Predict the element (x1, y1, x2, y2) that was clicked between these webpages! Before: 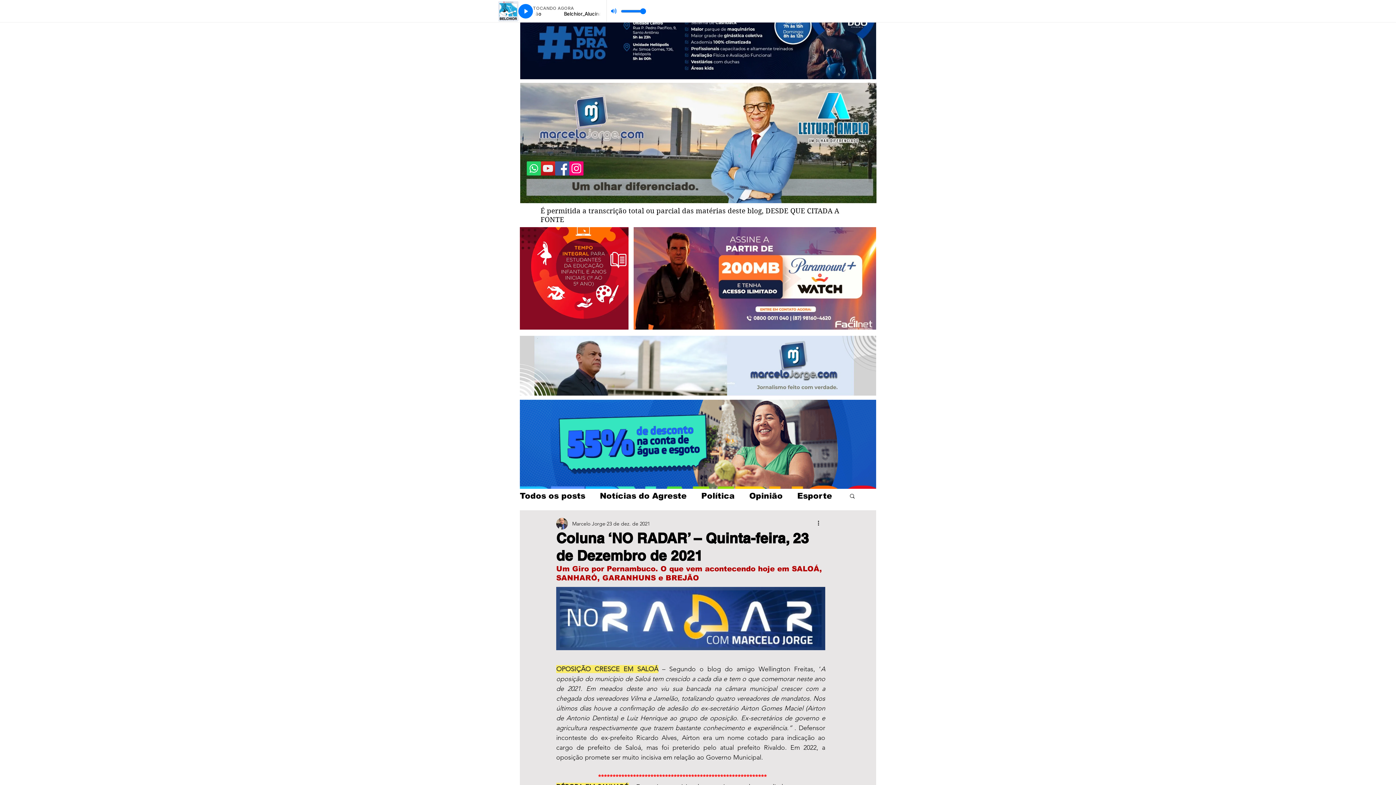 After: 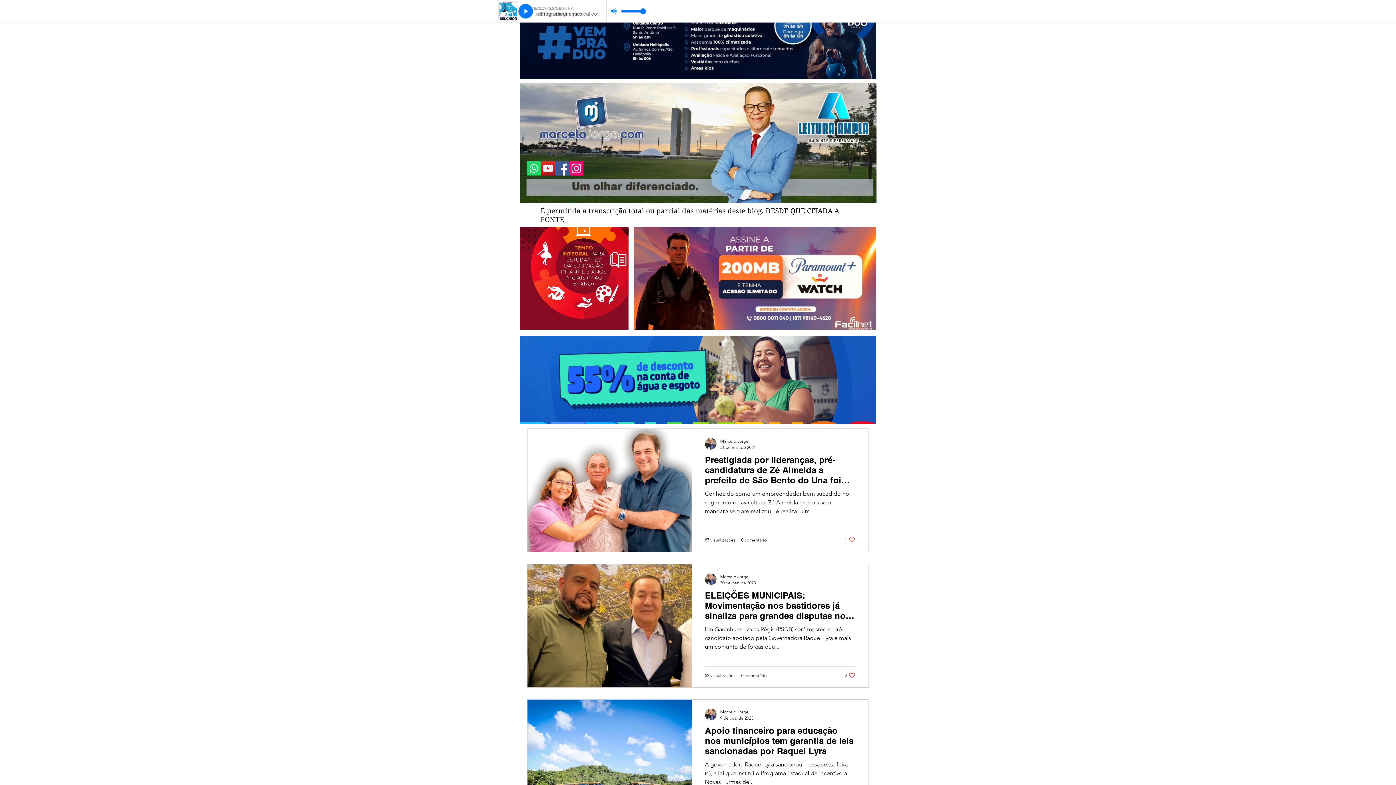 Action: bbox: (600, 491, 686, 500) label: Notícias do Agreste